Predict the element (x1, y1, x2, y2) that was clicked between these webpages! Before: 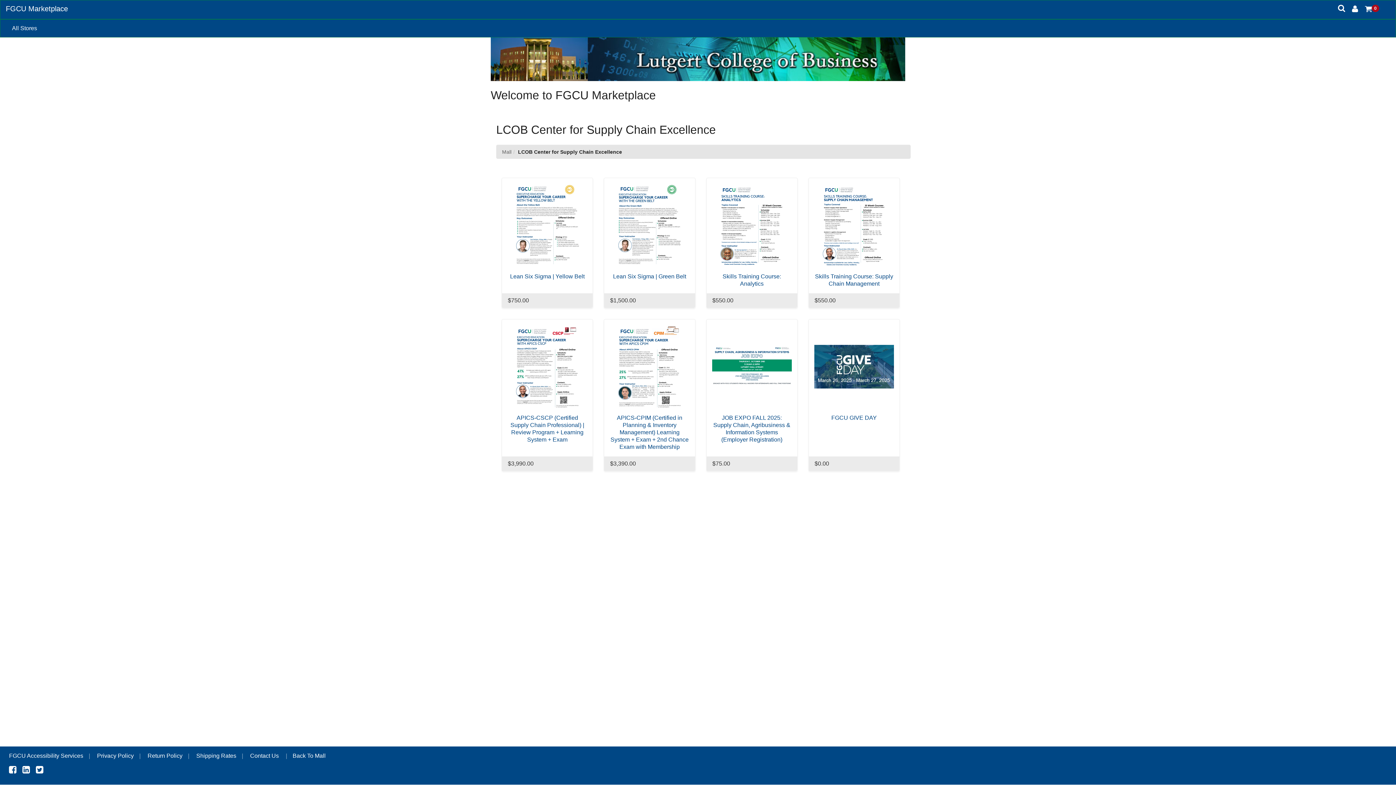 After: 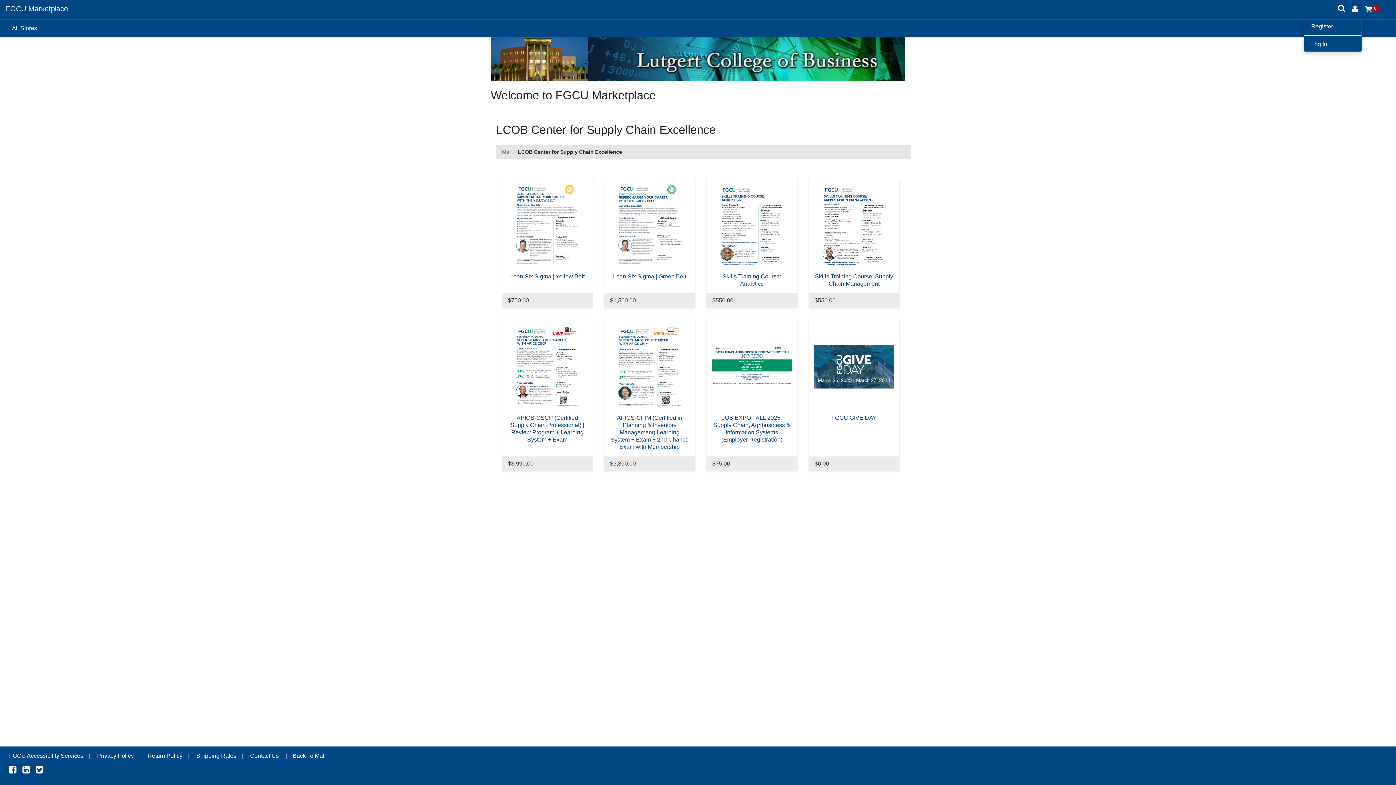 Action: bbox: (1348, 2, 1362, 16) label: My Account